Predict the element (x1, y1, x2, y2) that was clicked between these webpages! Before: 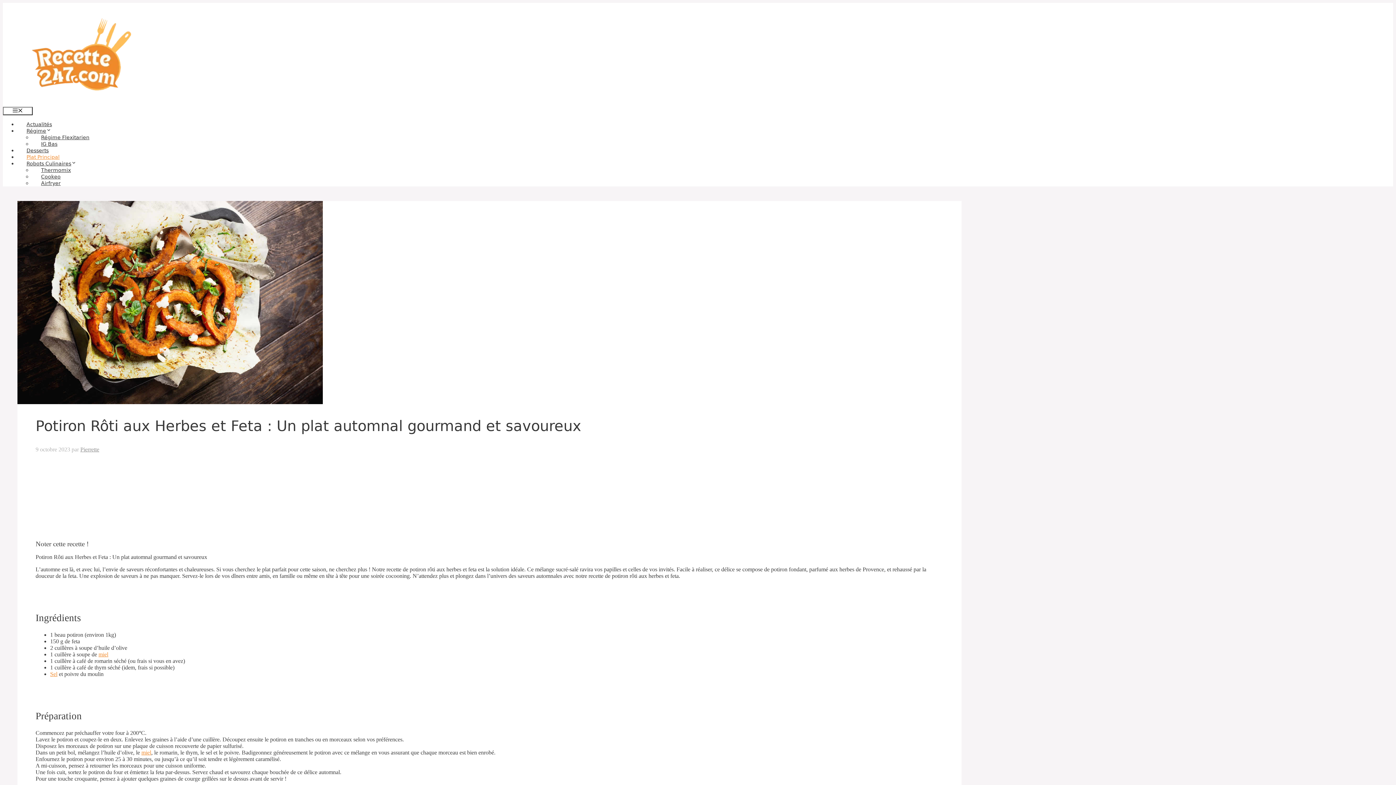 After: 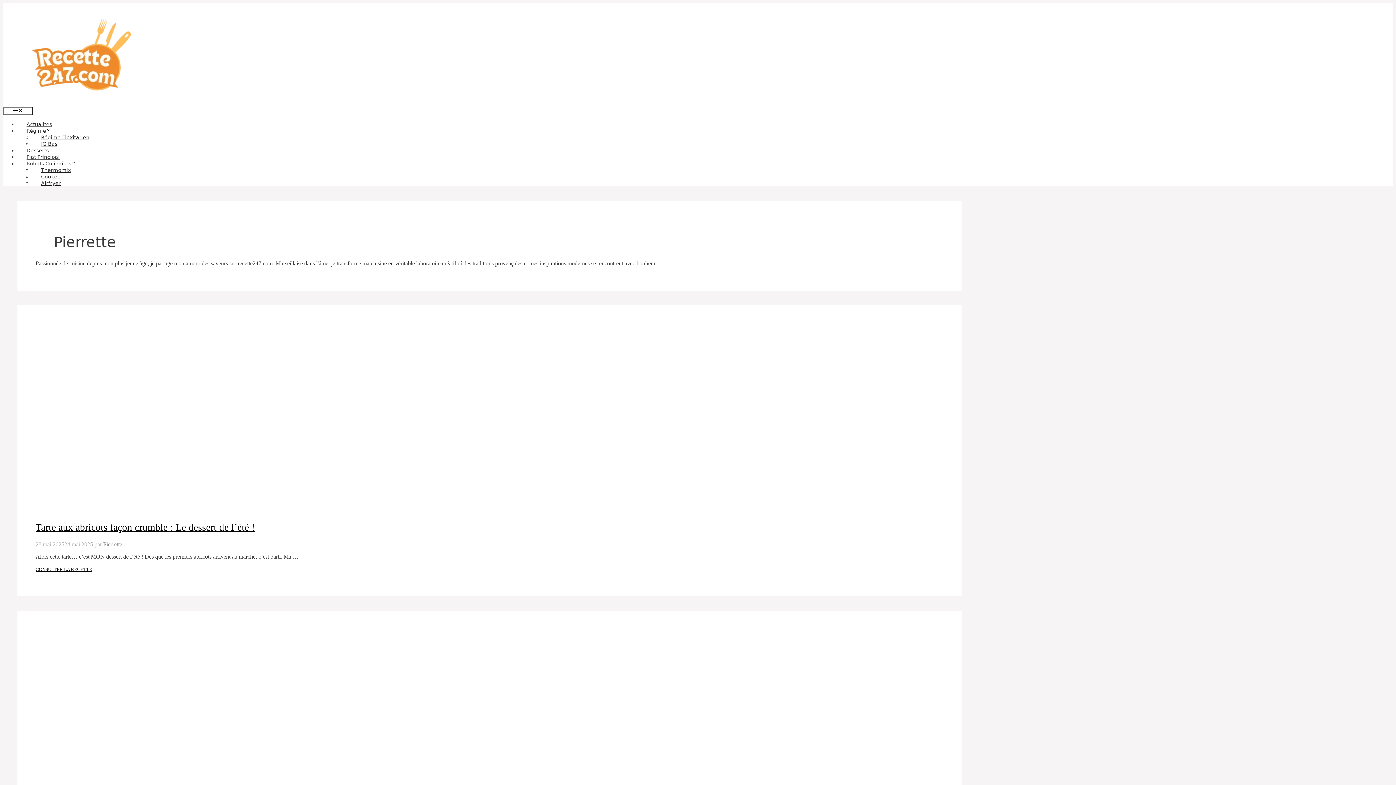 Action: label: Pierrette bbox: (80, 446, 99, 452)